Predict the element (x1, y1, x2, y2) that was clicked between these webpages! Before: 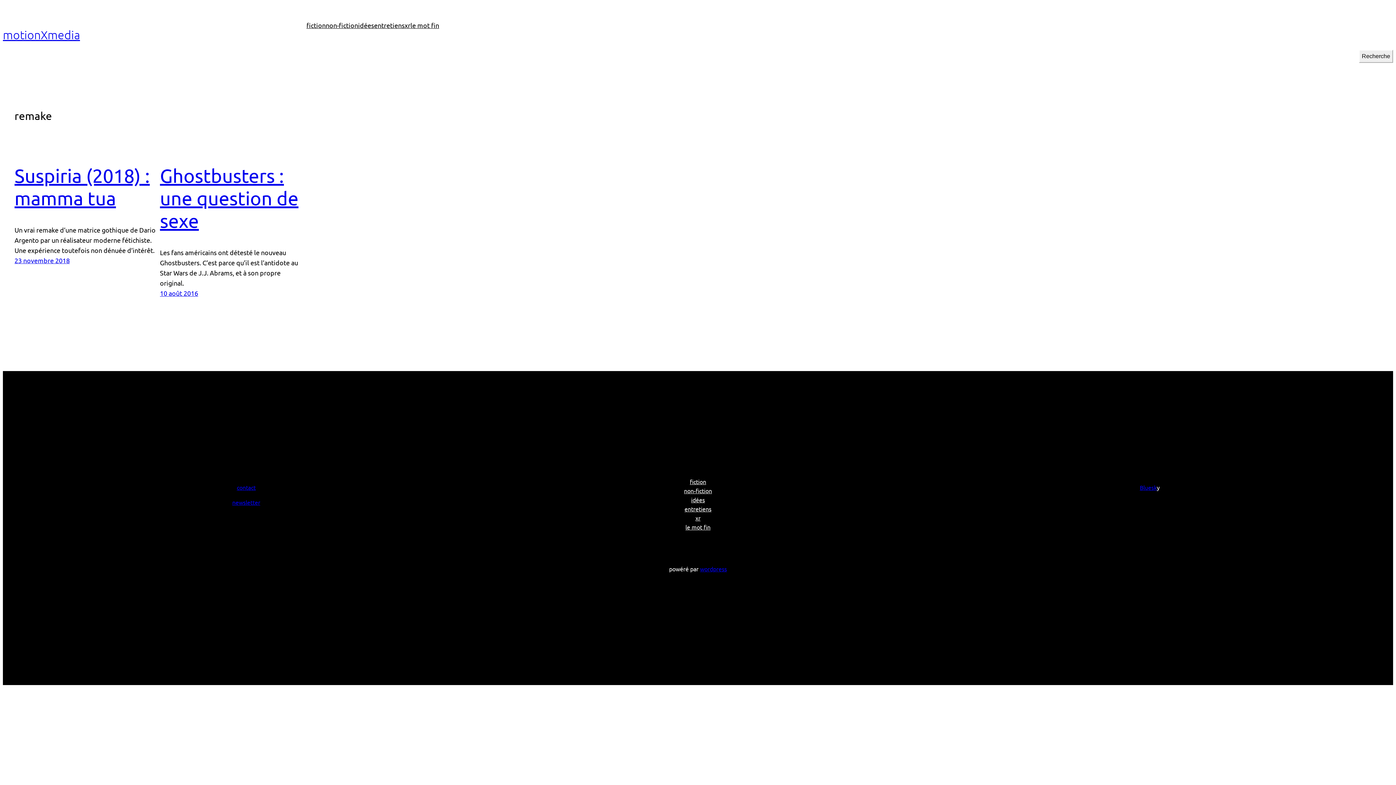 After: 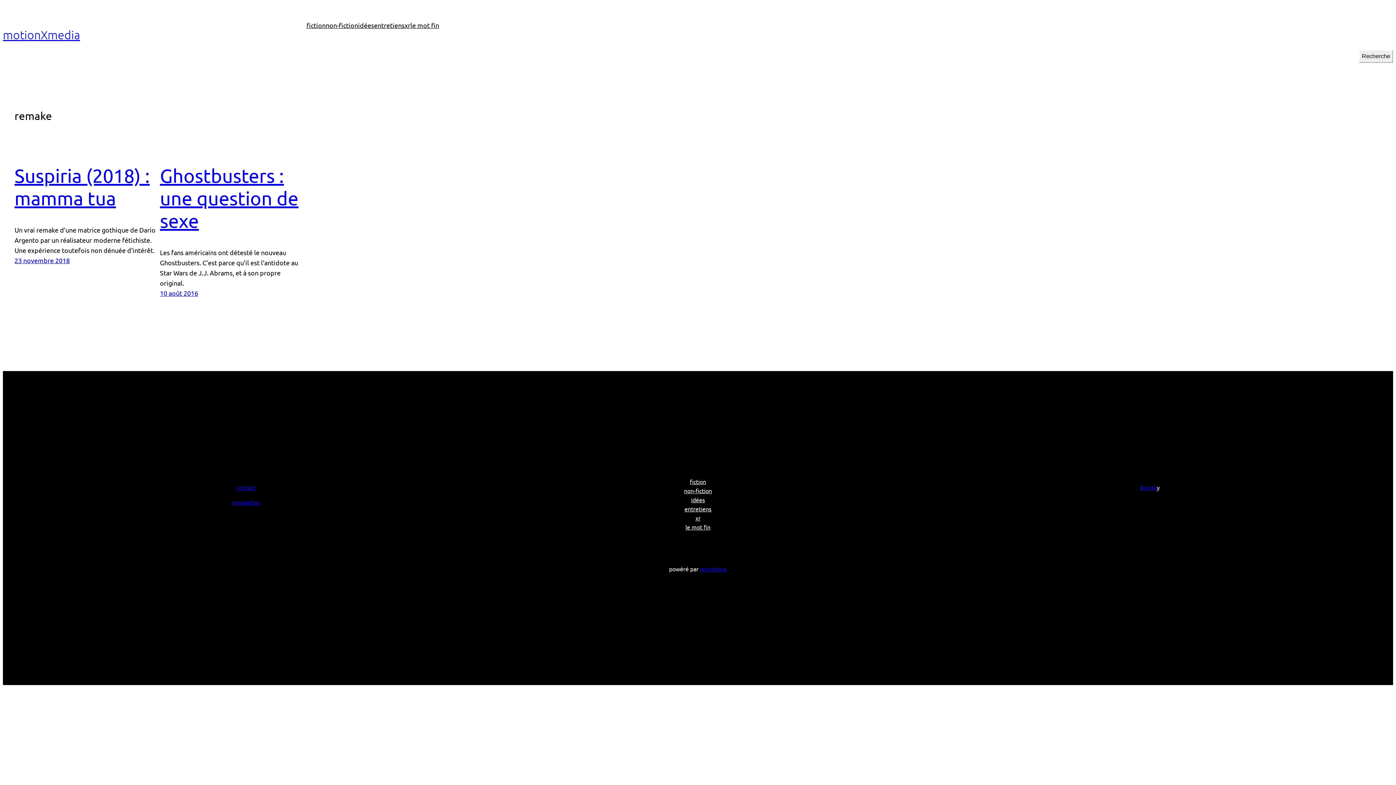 Action: bbox: (1140, 483, 1157, 491) label: Bluesk